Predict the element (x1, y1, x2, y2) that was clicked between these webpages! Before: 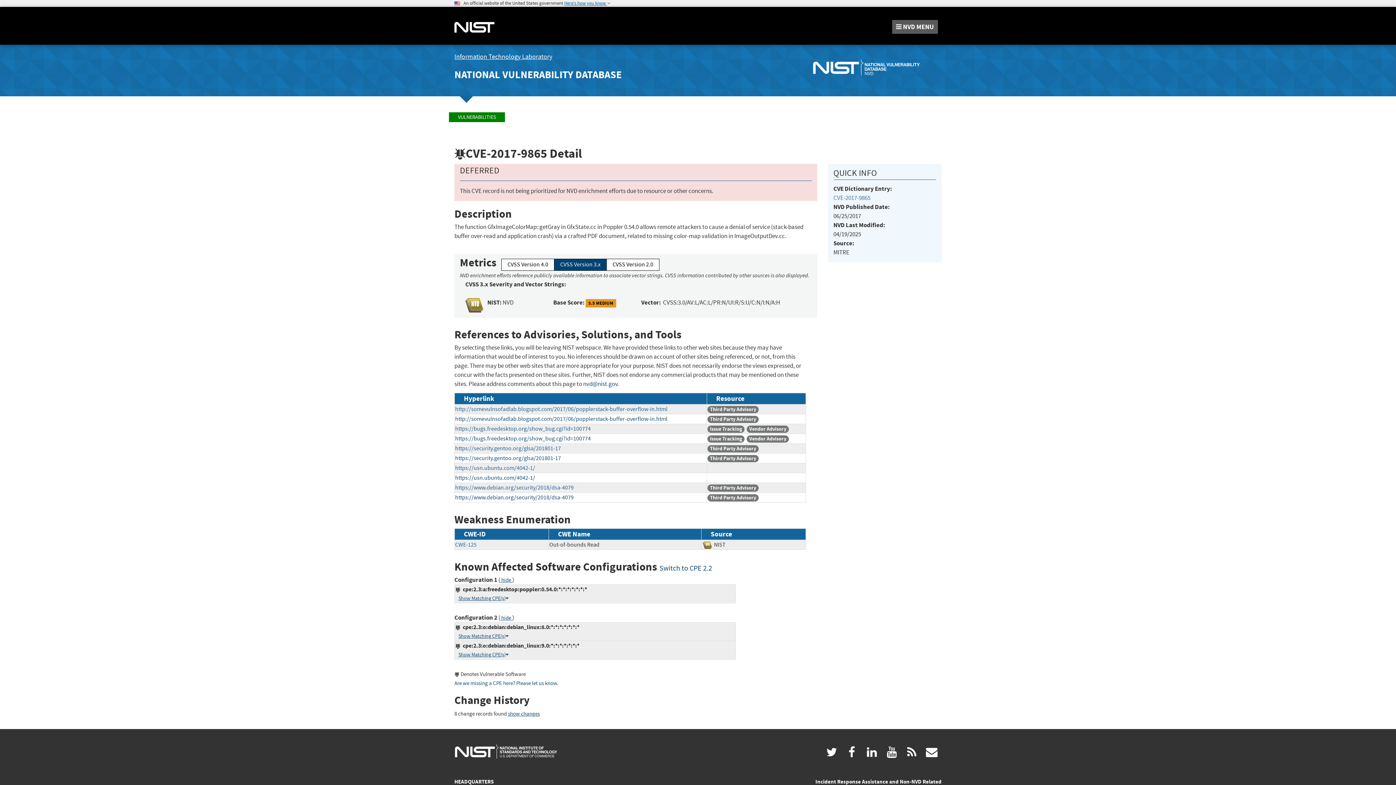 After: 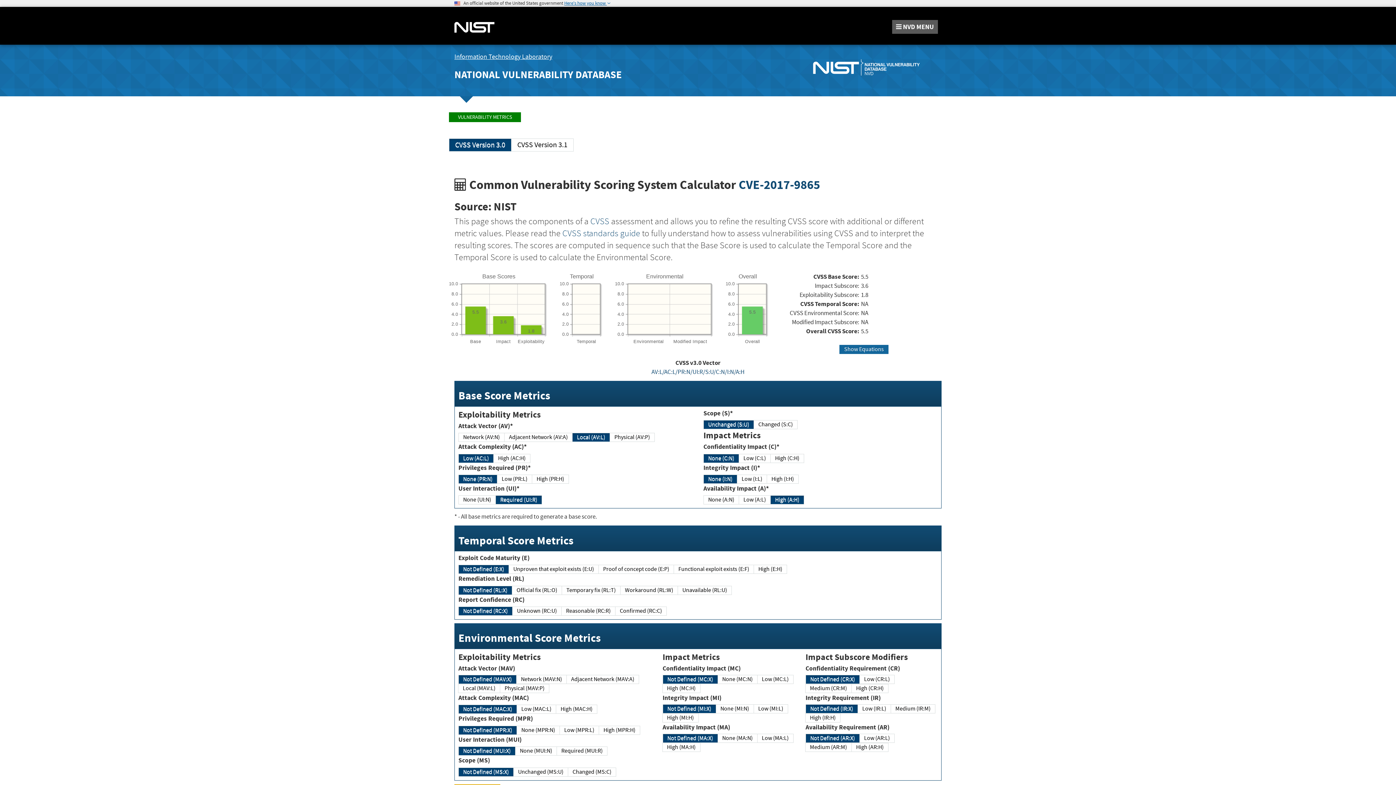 Action: label: 5.5 MEDIUM bbox: (585, 299, 616, 307)